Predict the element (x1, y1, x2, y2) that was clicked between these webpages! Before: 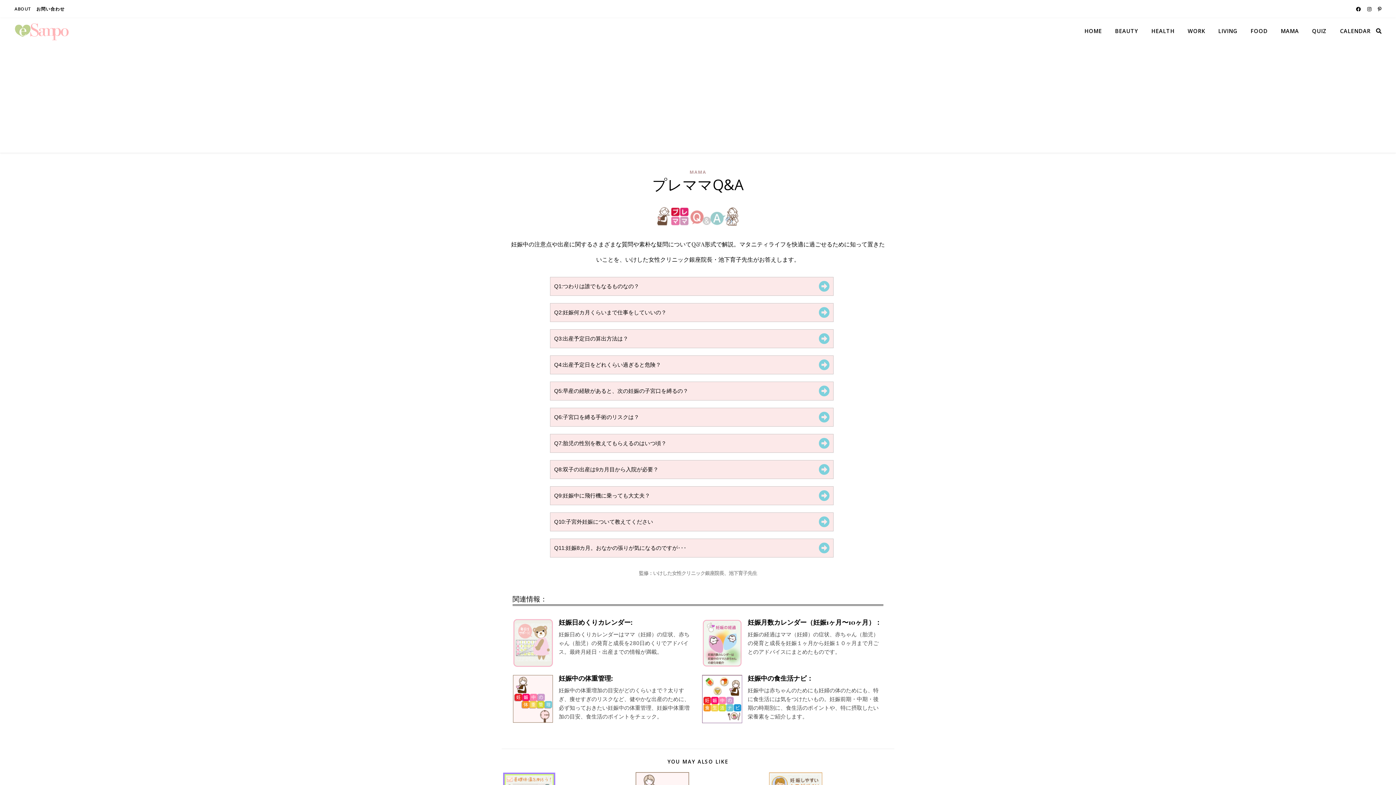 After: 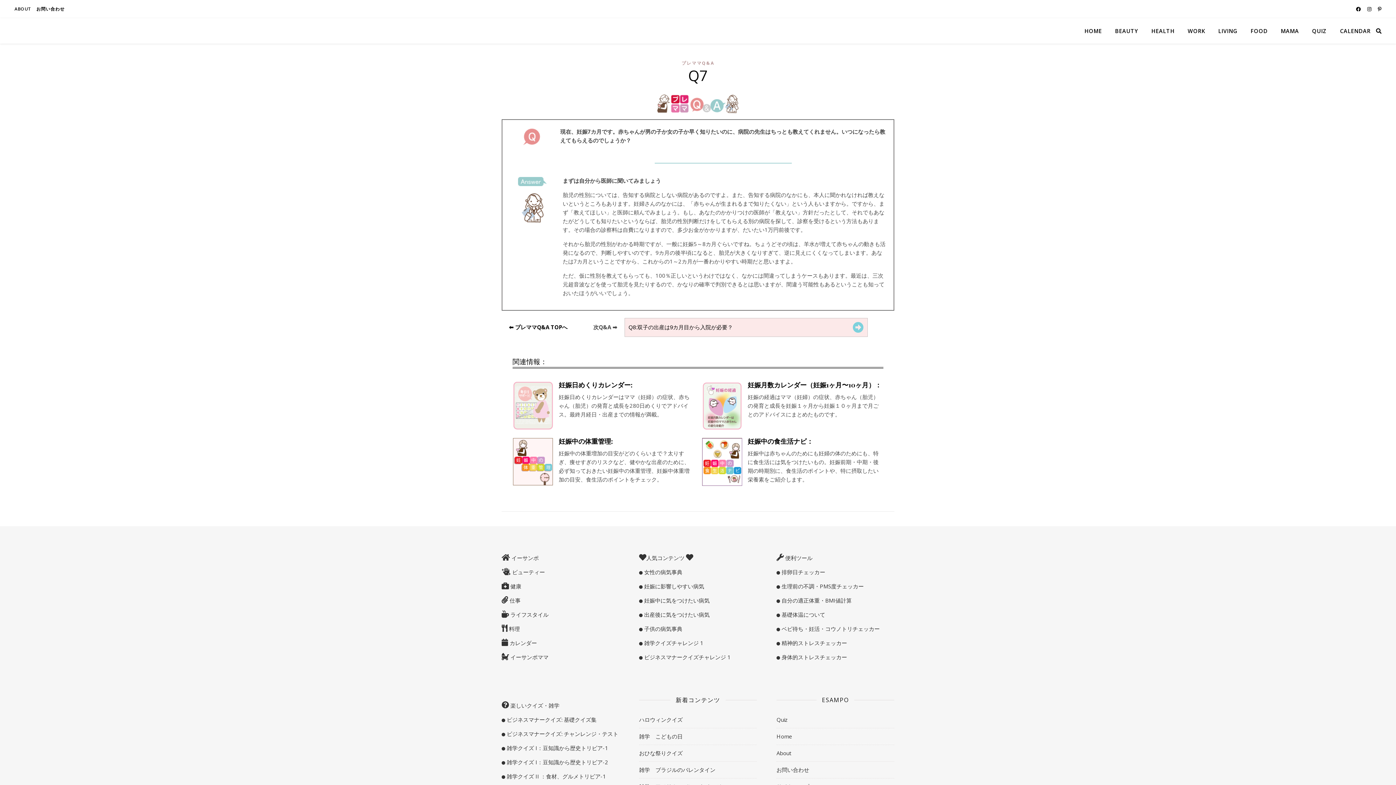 Action: label: Q7:胎児の性別を教えてもらえるのはいつ頃？ bbox: (554, 440, 666, 446)